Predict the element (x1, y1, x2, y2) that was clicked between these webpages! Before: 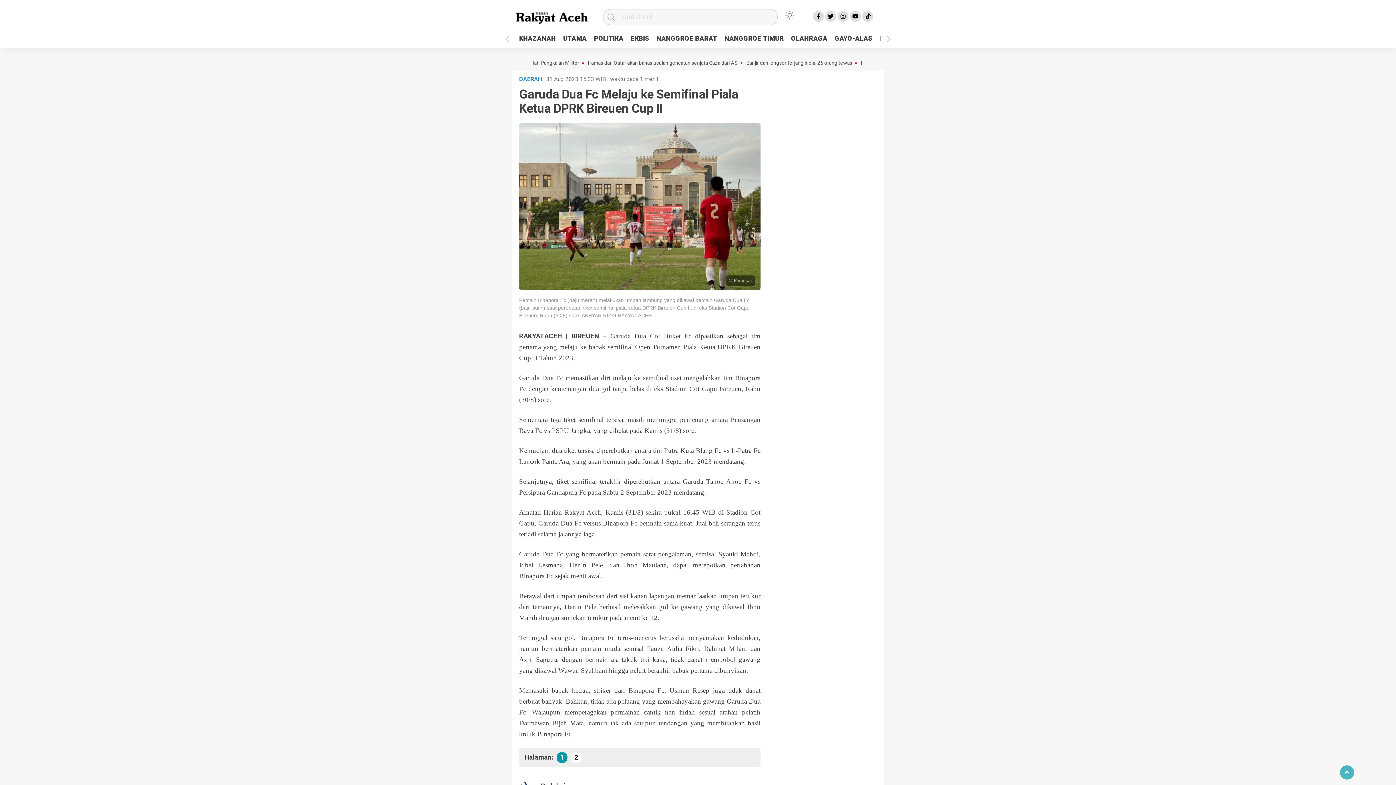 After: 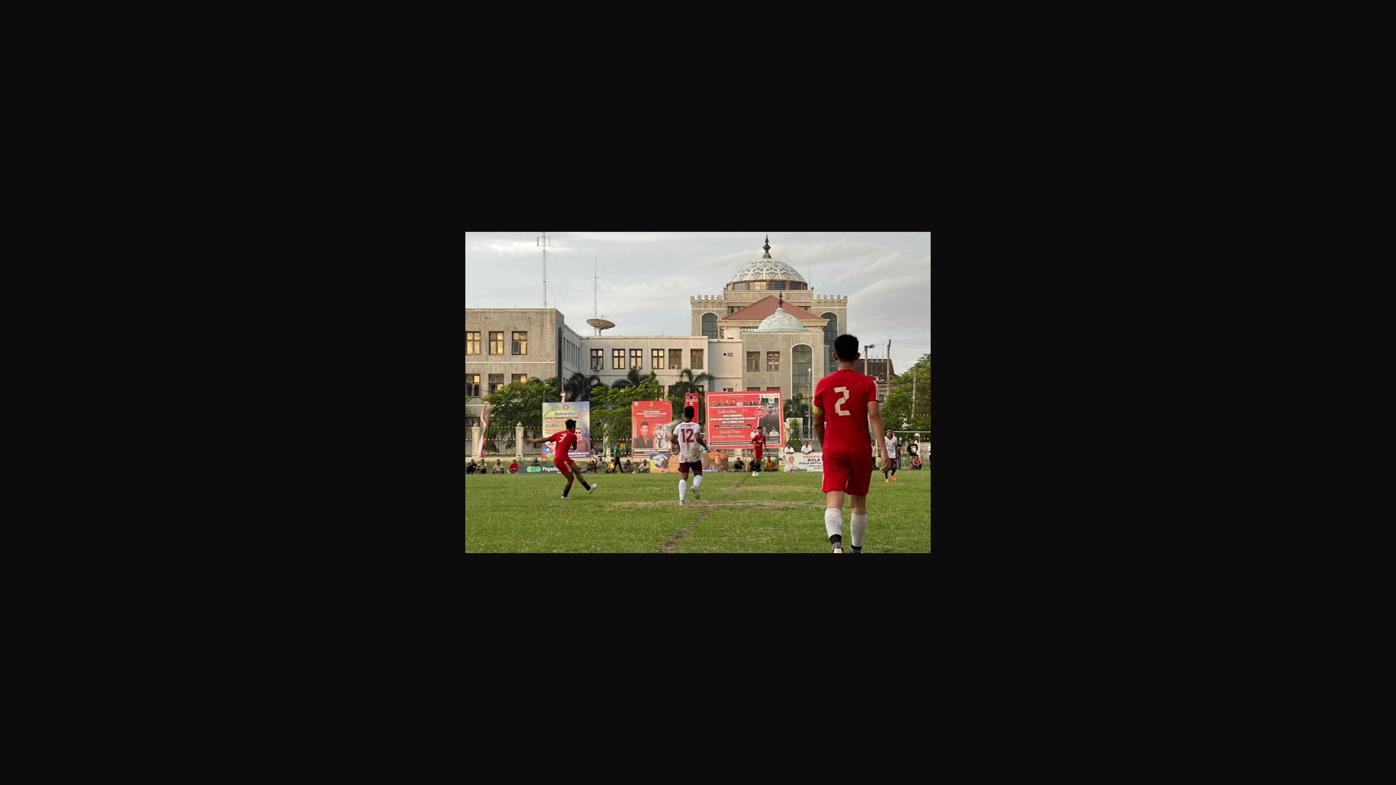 Action: bbox: (519, 283, 760, 293) label: Perbesar